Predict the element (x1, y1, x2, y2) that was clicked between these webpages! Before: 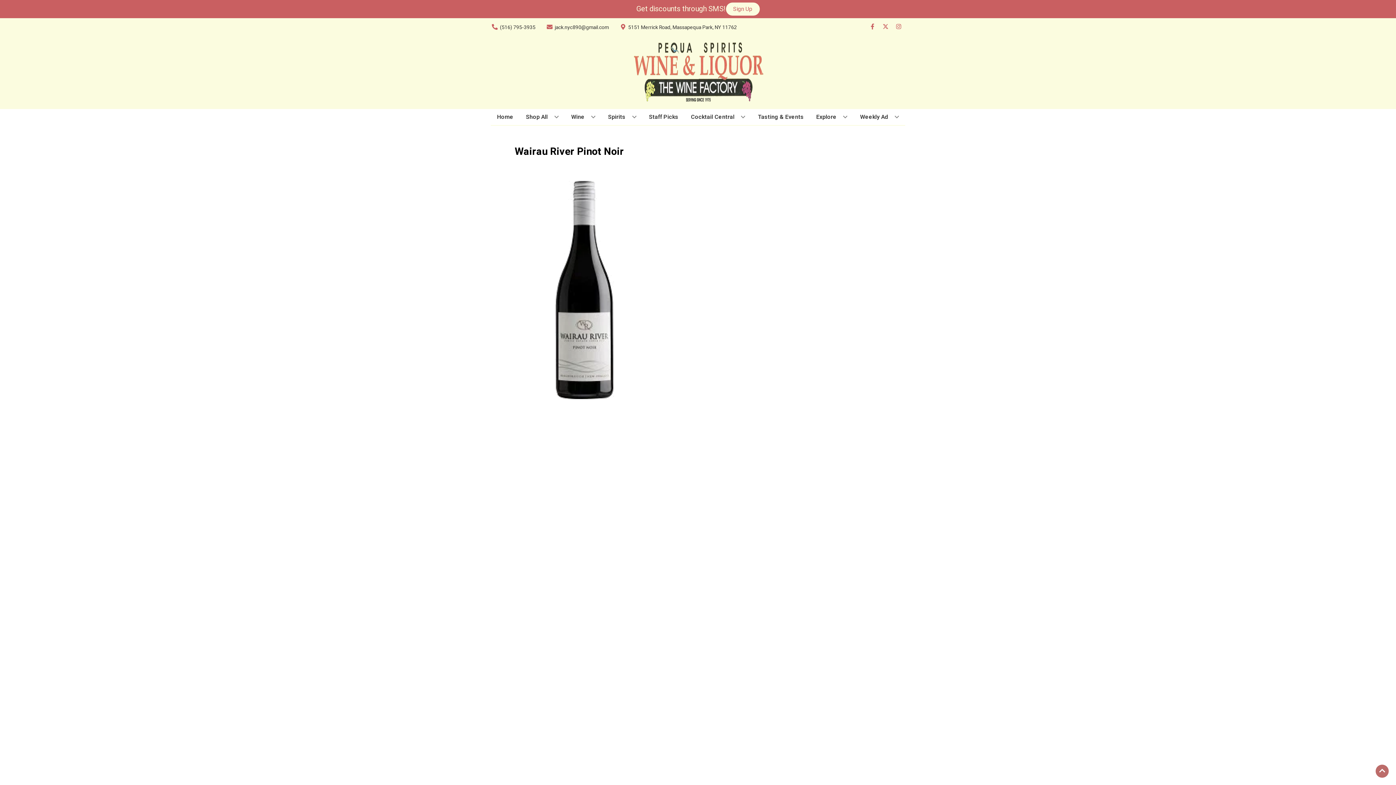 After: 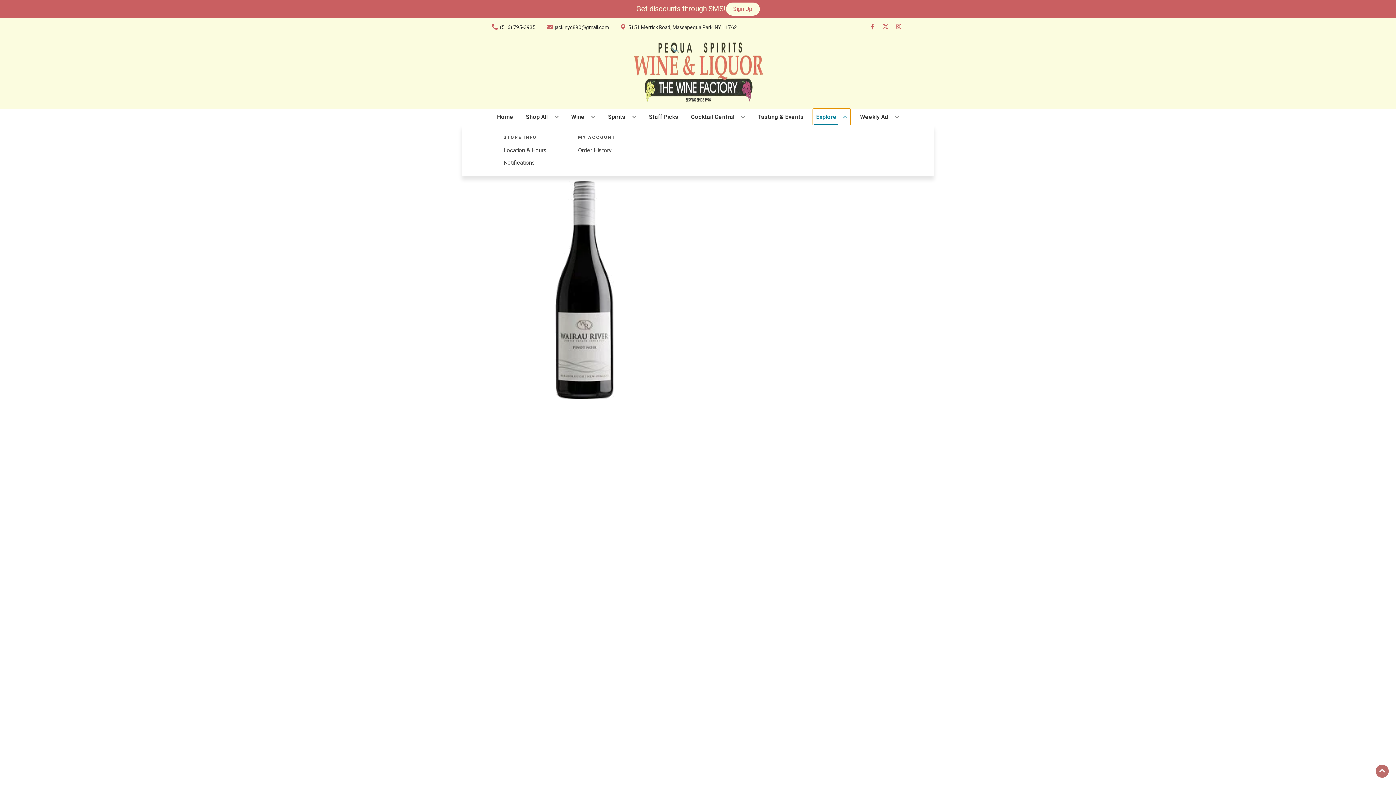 Action: label: Explore bbox: (813, 109, 850, 125)